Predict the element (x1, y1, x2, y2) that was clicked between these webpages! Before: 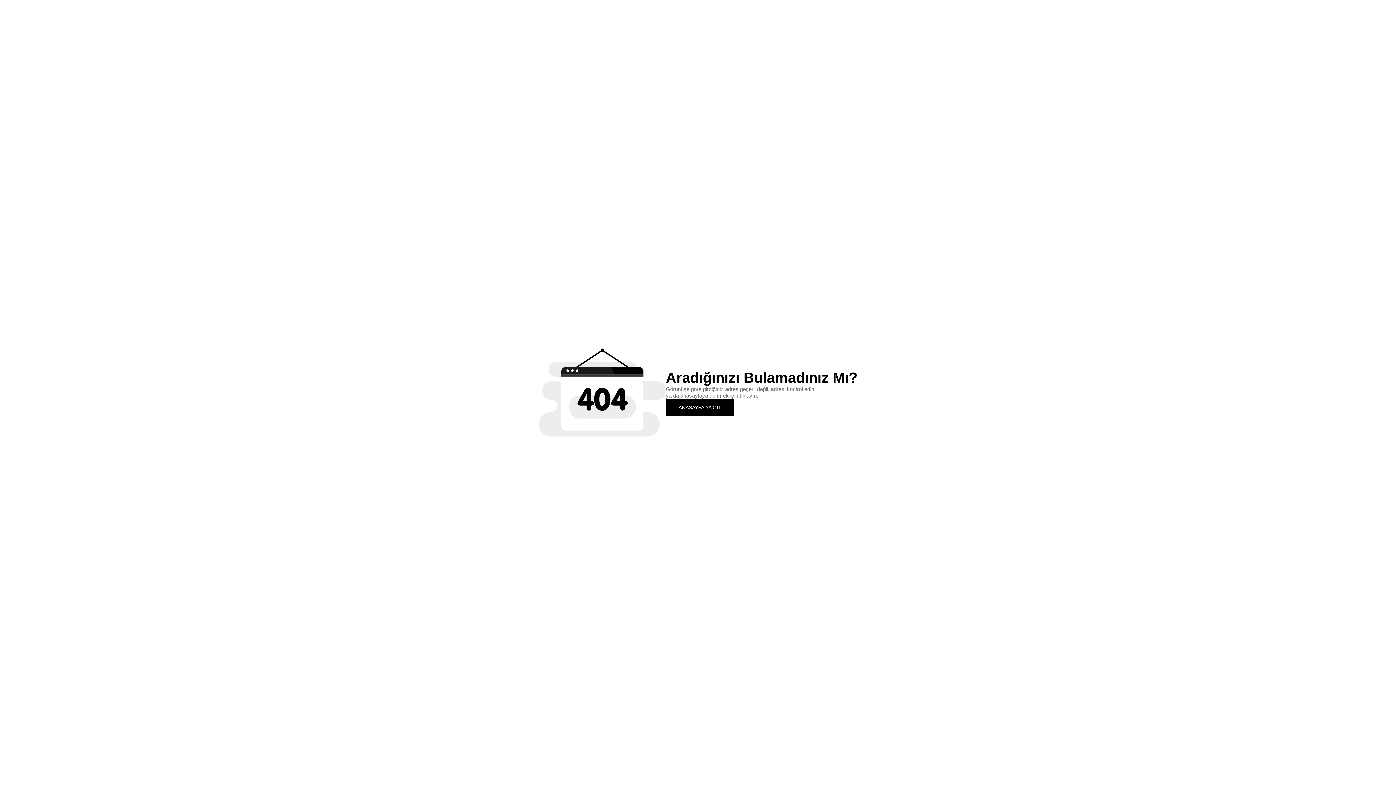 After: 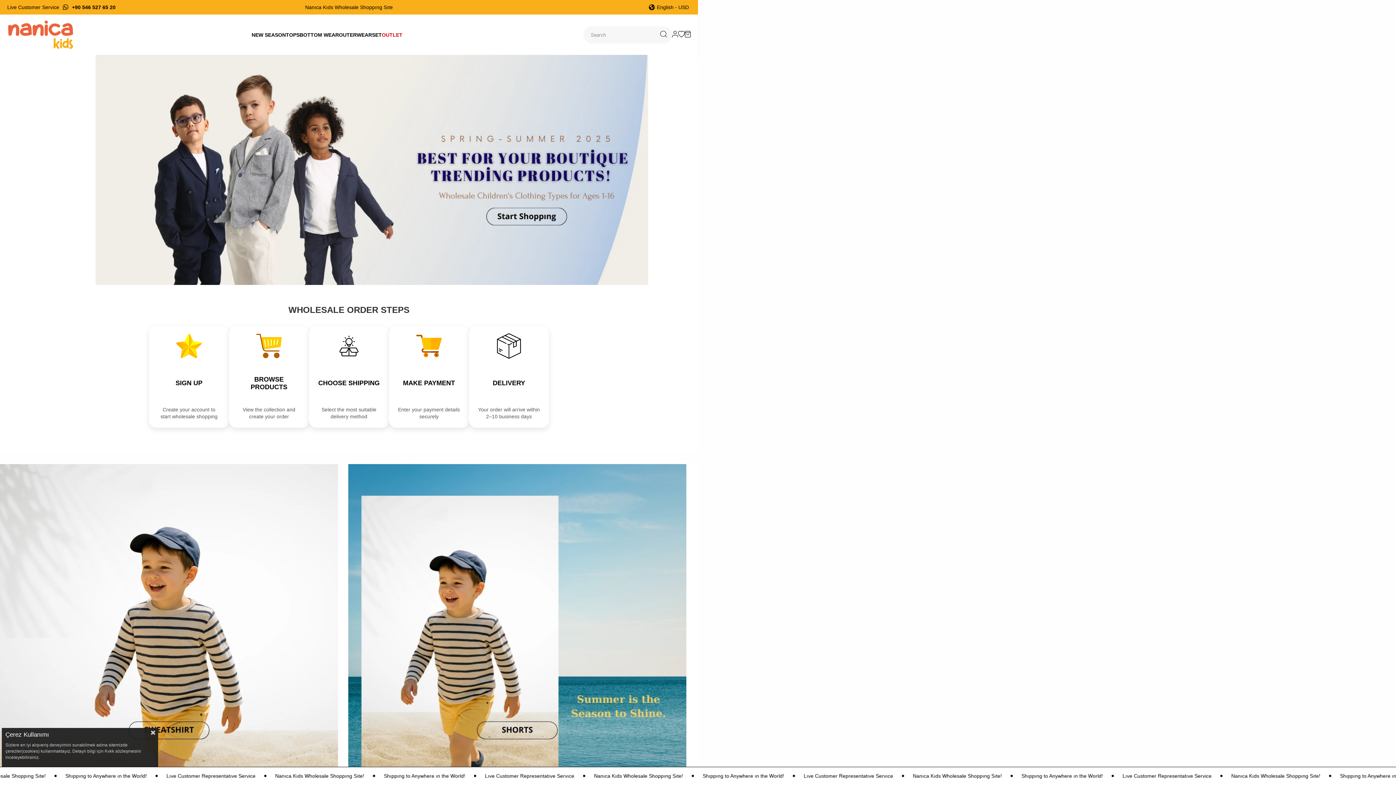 Action: bbox: (666, 399, 734, 415) label: ANASAYFA'YA GİT